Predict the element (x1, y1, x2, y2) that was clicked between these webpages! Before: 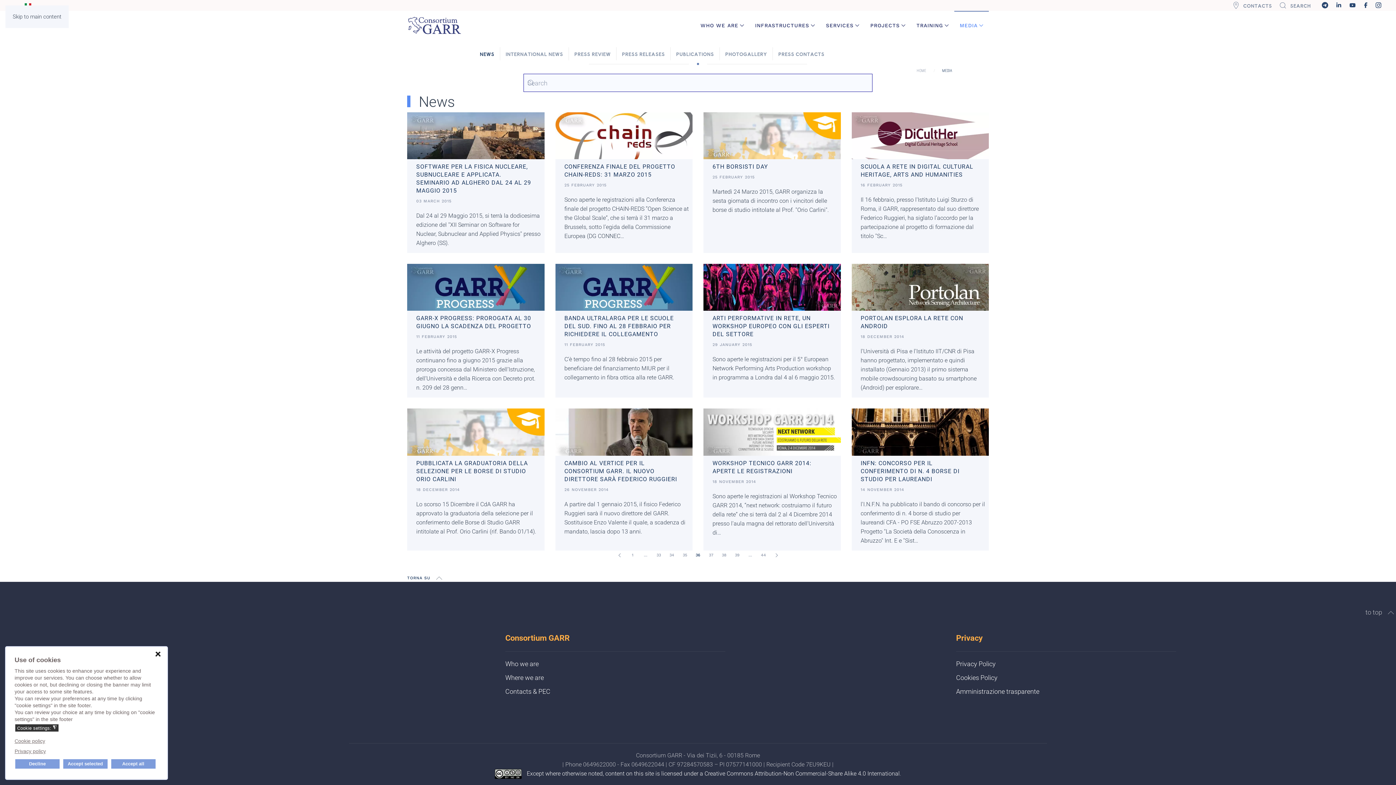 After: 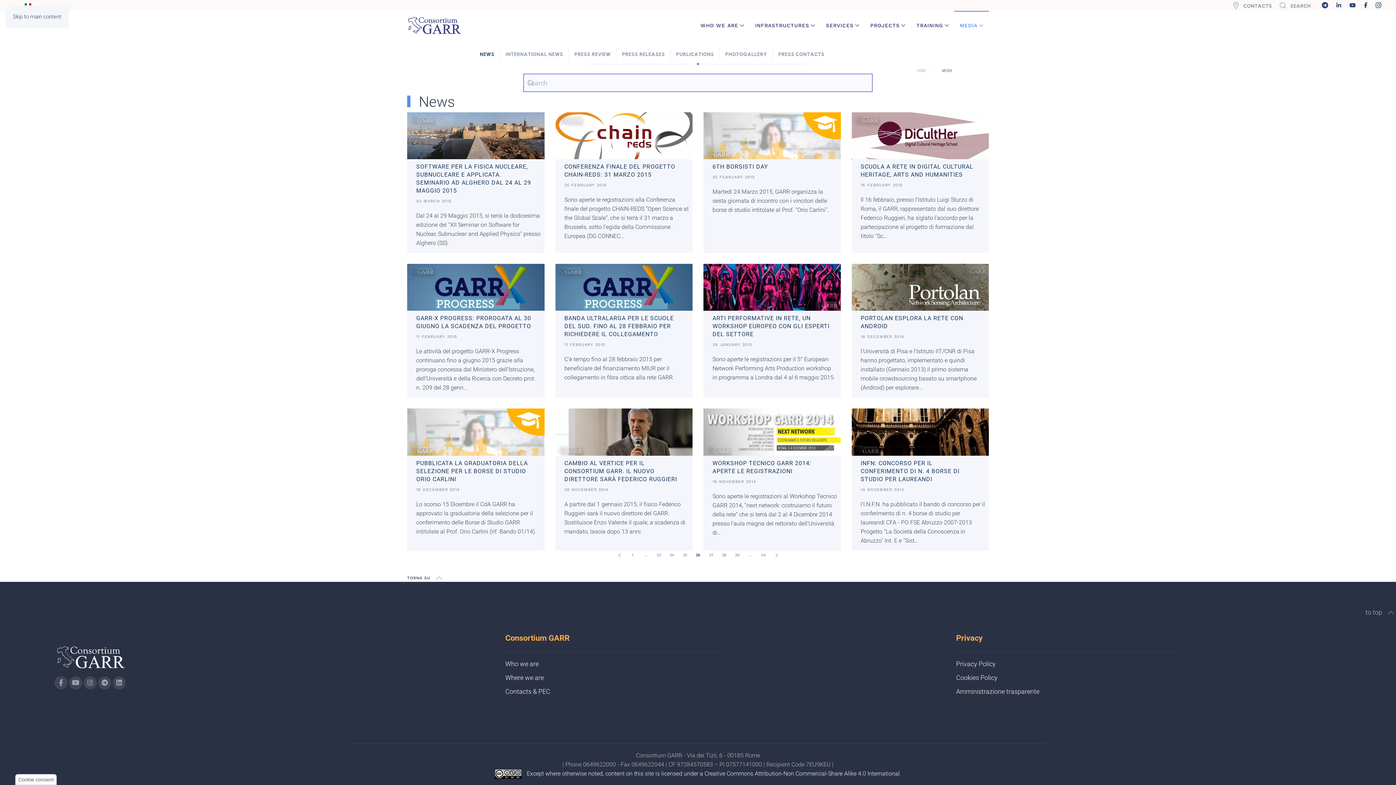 Action: label: Decline bbox: (14, 758, 60, 769)